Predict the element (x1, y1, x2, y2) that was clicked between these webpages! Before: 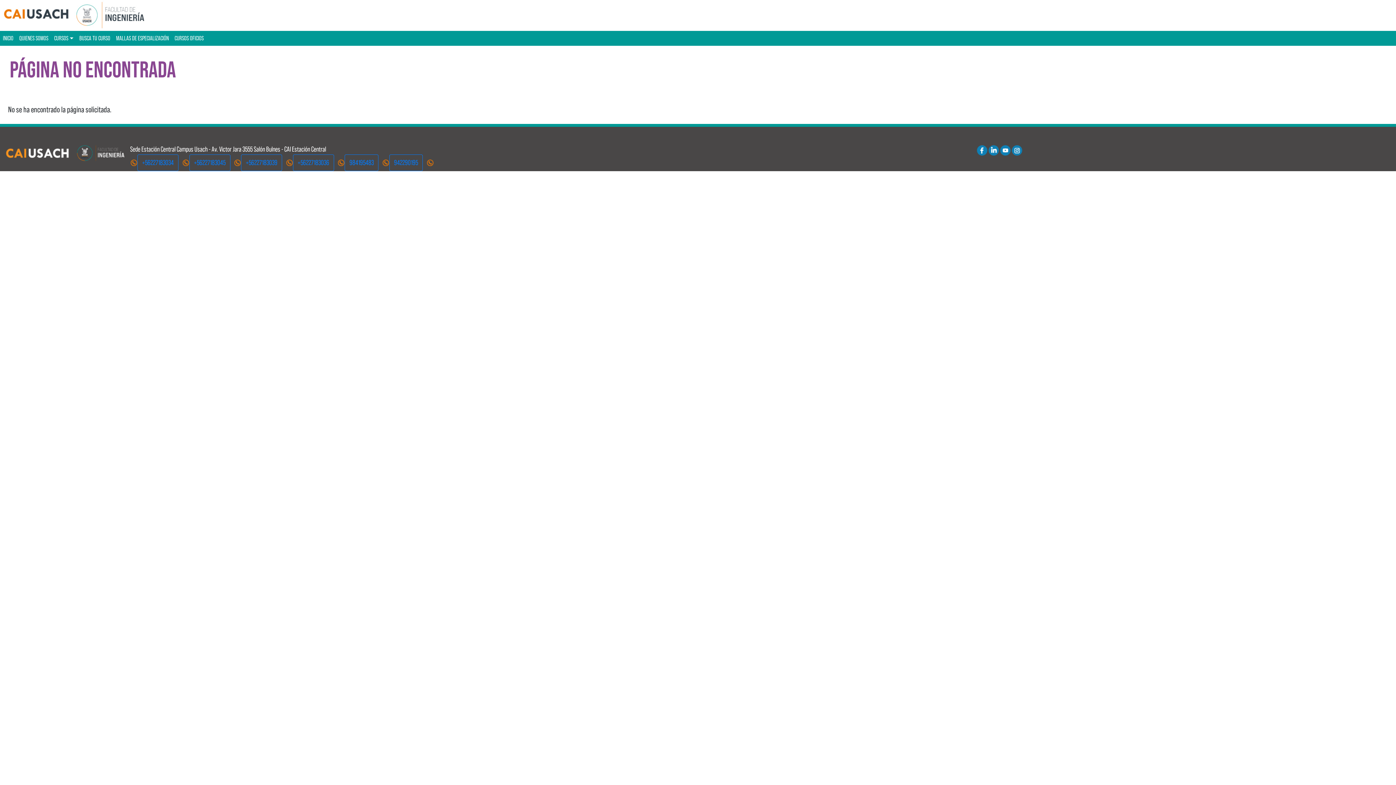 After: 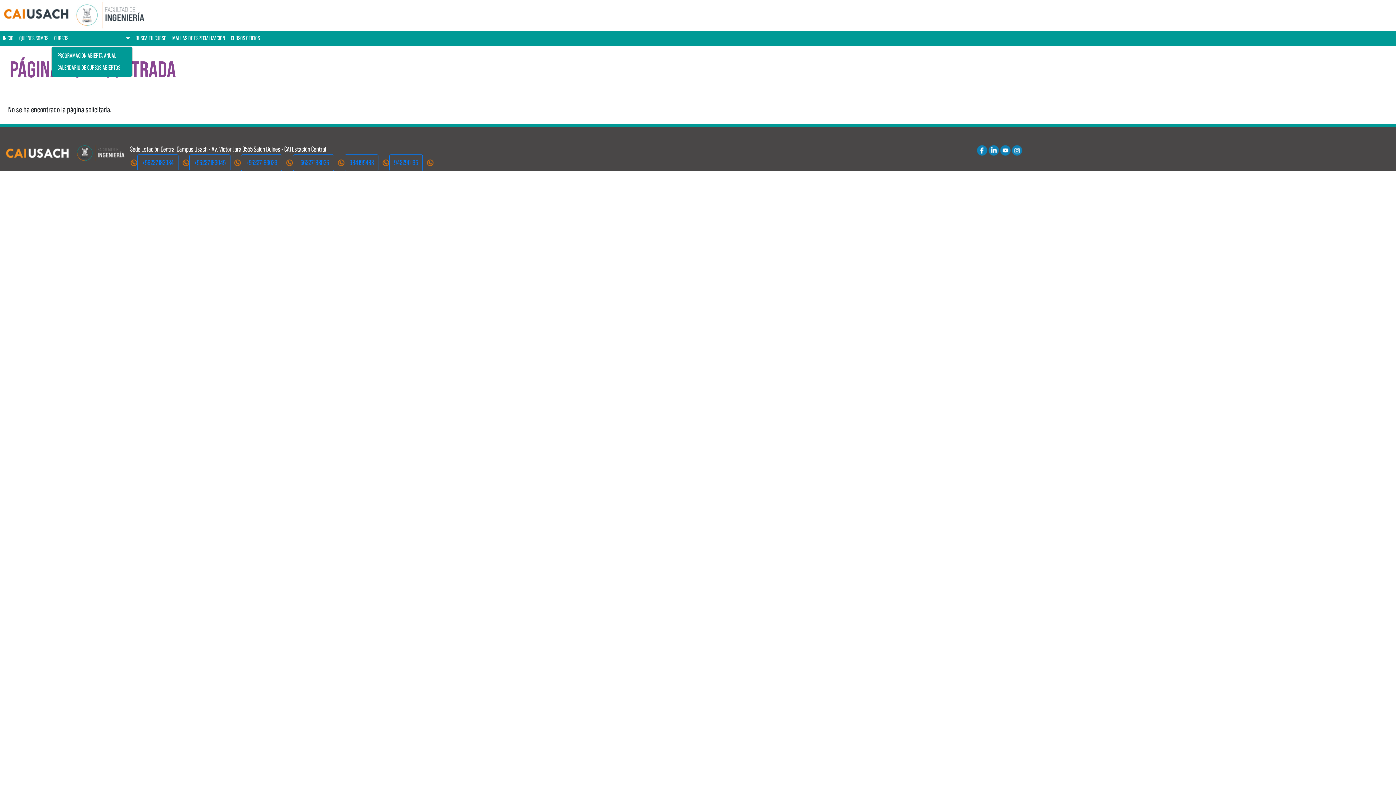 Action: label: CURSOS bbox: (51, 30, 76, 45)